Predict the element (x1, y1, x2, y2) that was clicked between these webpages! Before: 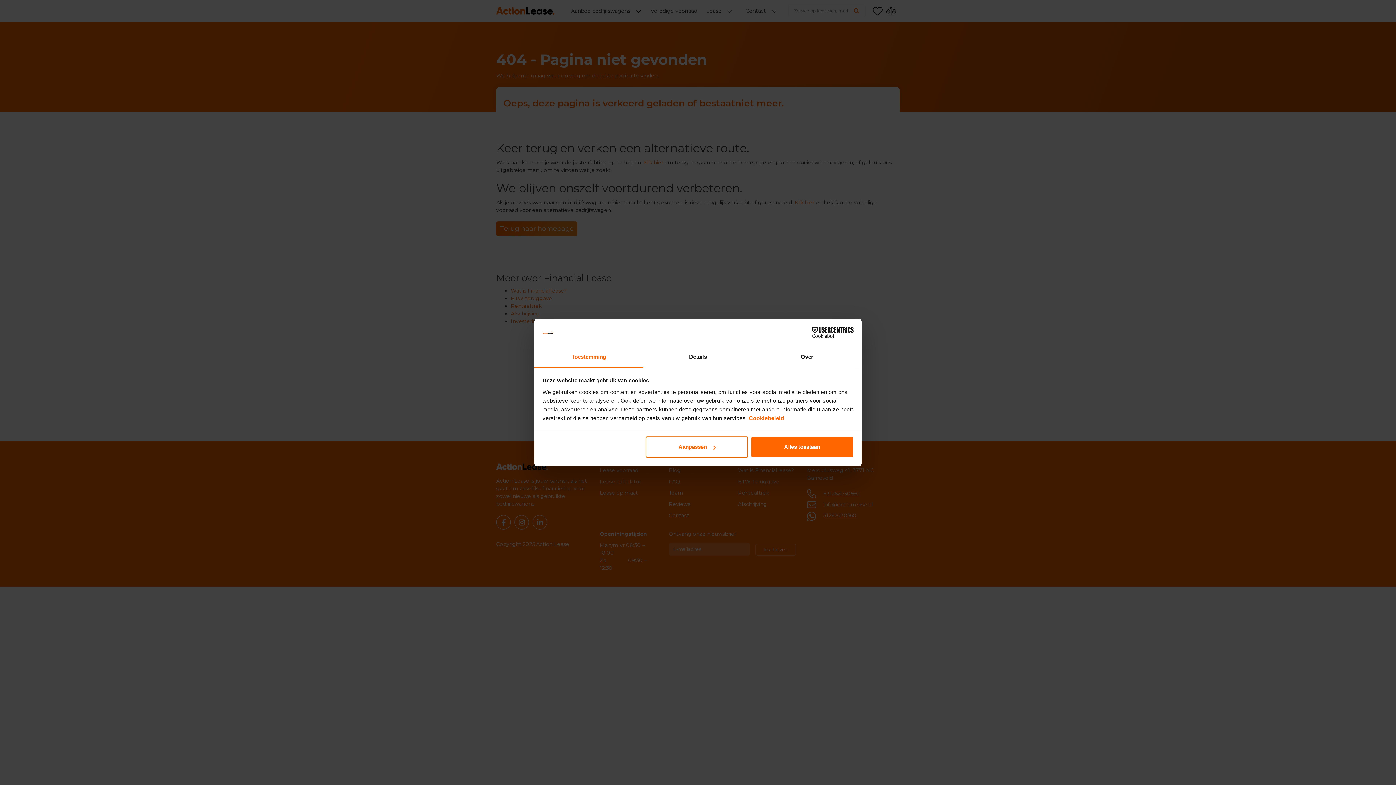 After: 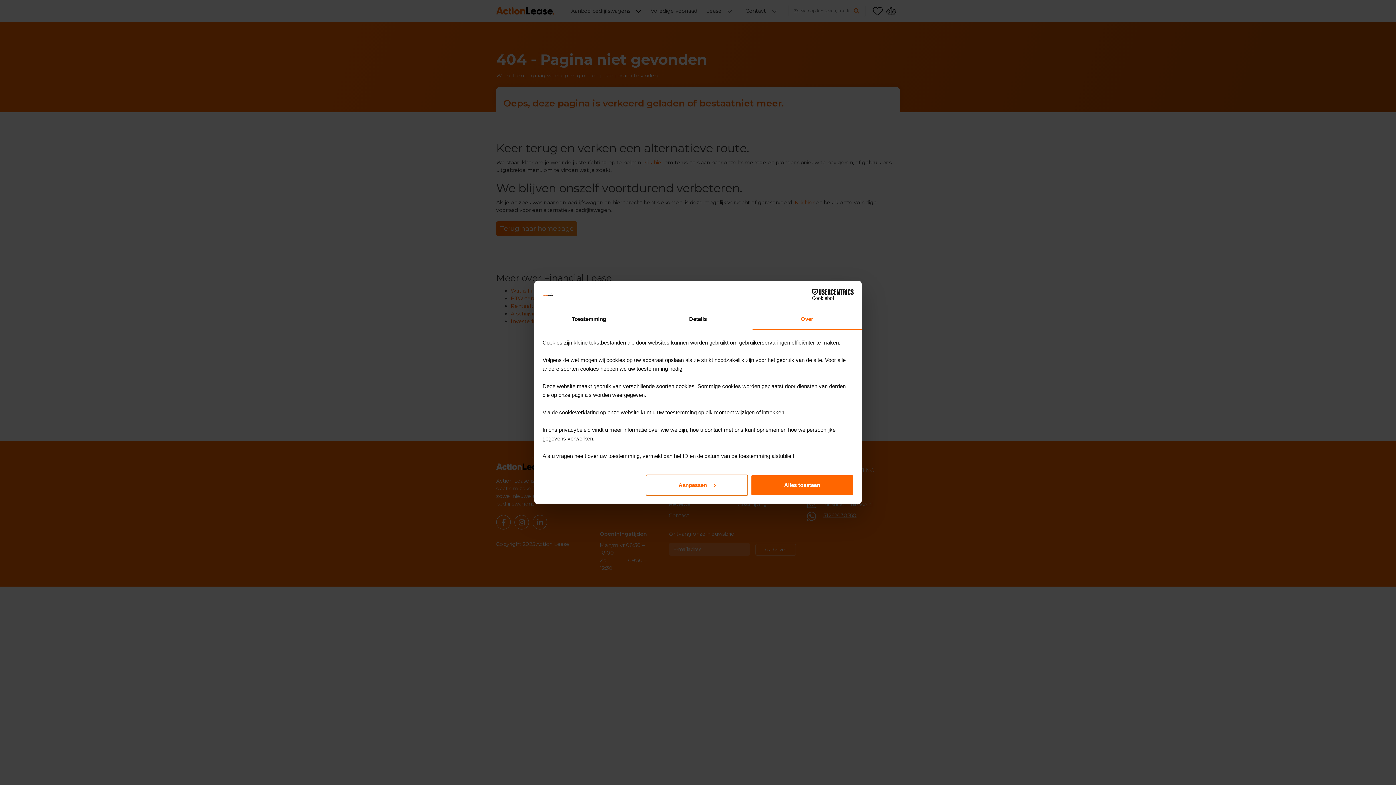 Action: label: Over bbox: (752, 347, 861, 367)